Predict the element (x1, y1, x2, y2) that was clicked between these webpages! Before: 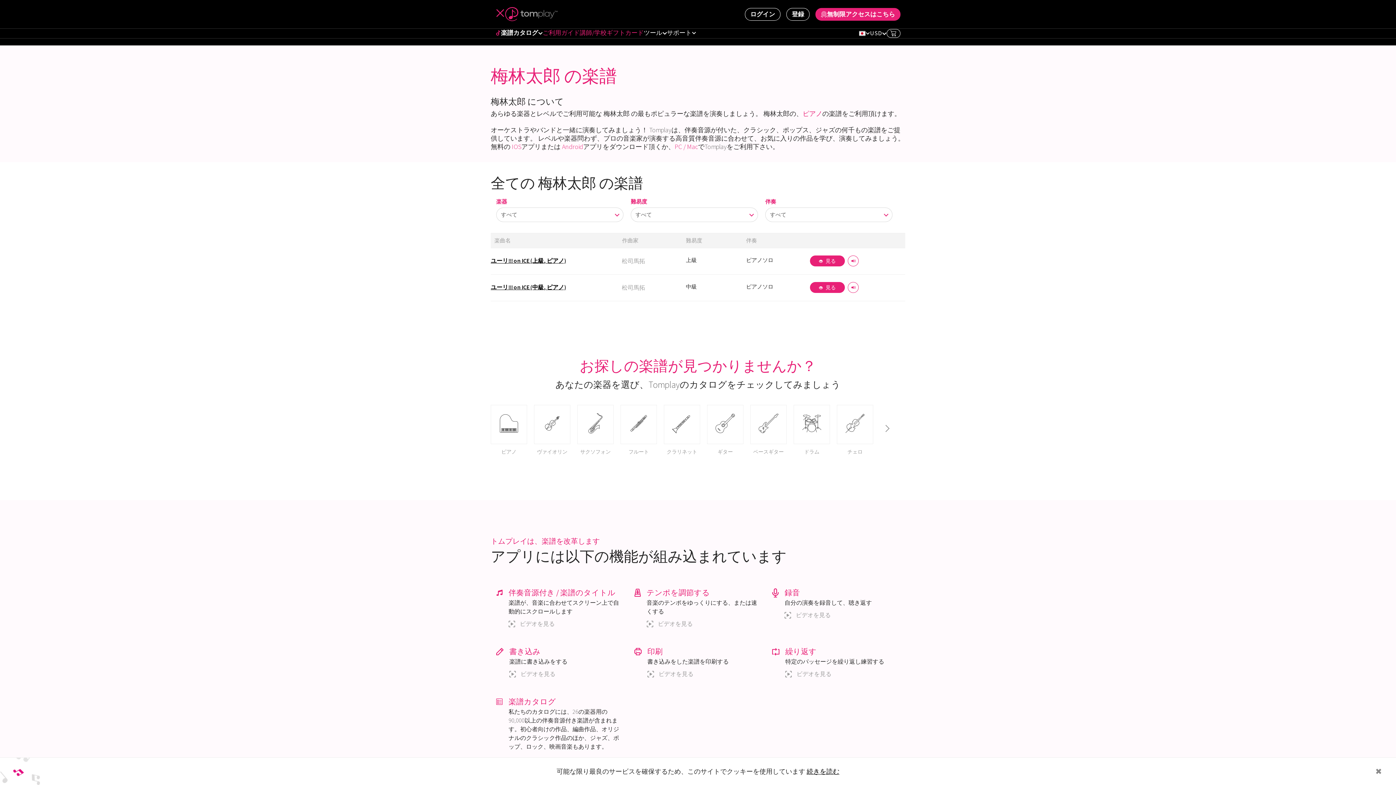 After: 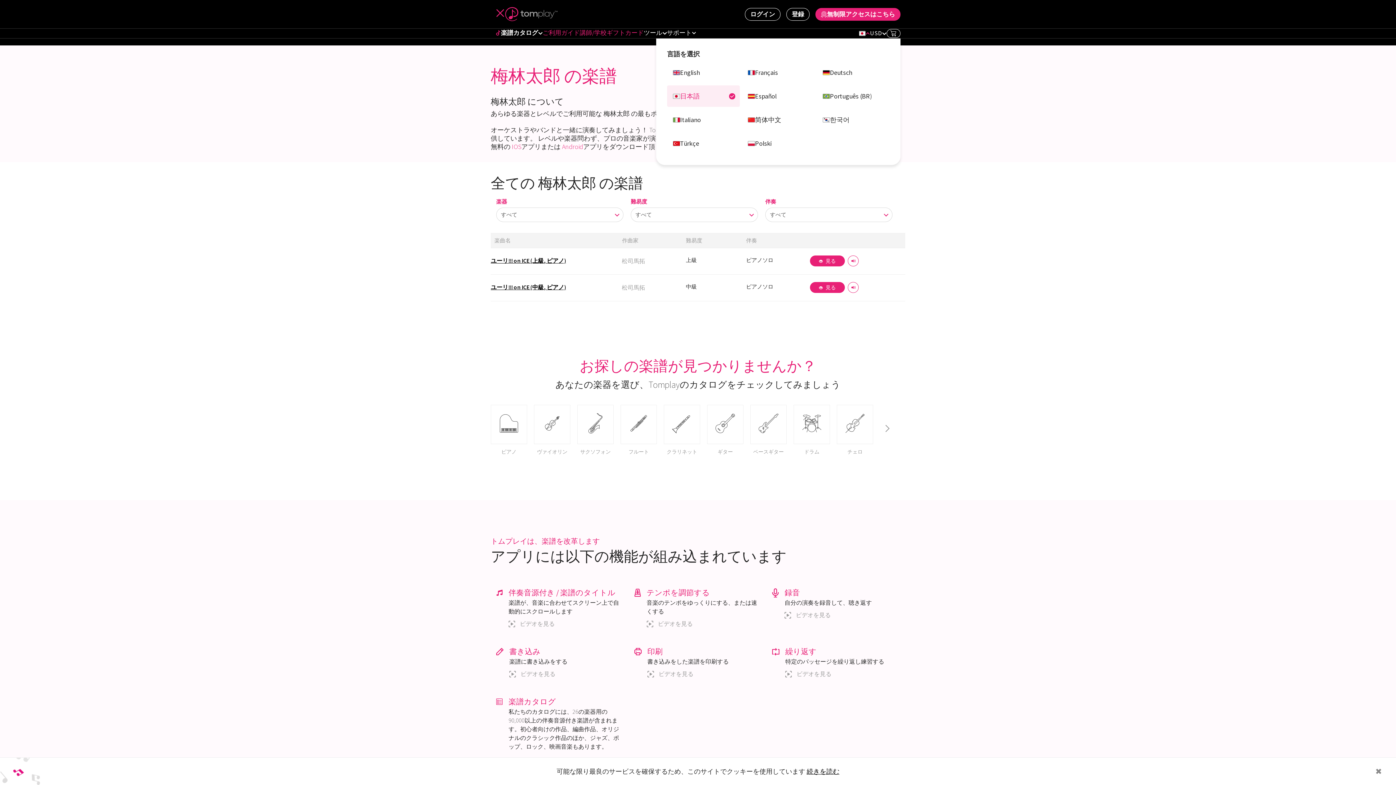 Action: bbox: (859, 28, 870, 38)